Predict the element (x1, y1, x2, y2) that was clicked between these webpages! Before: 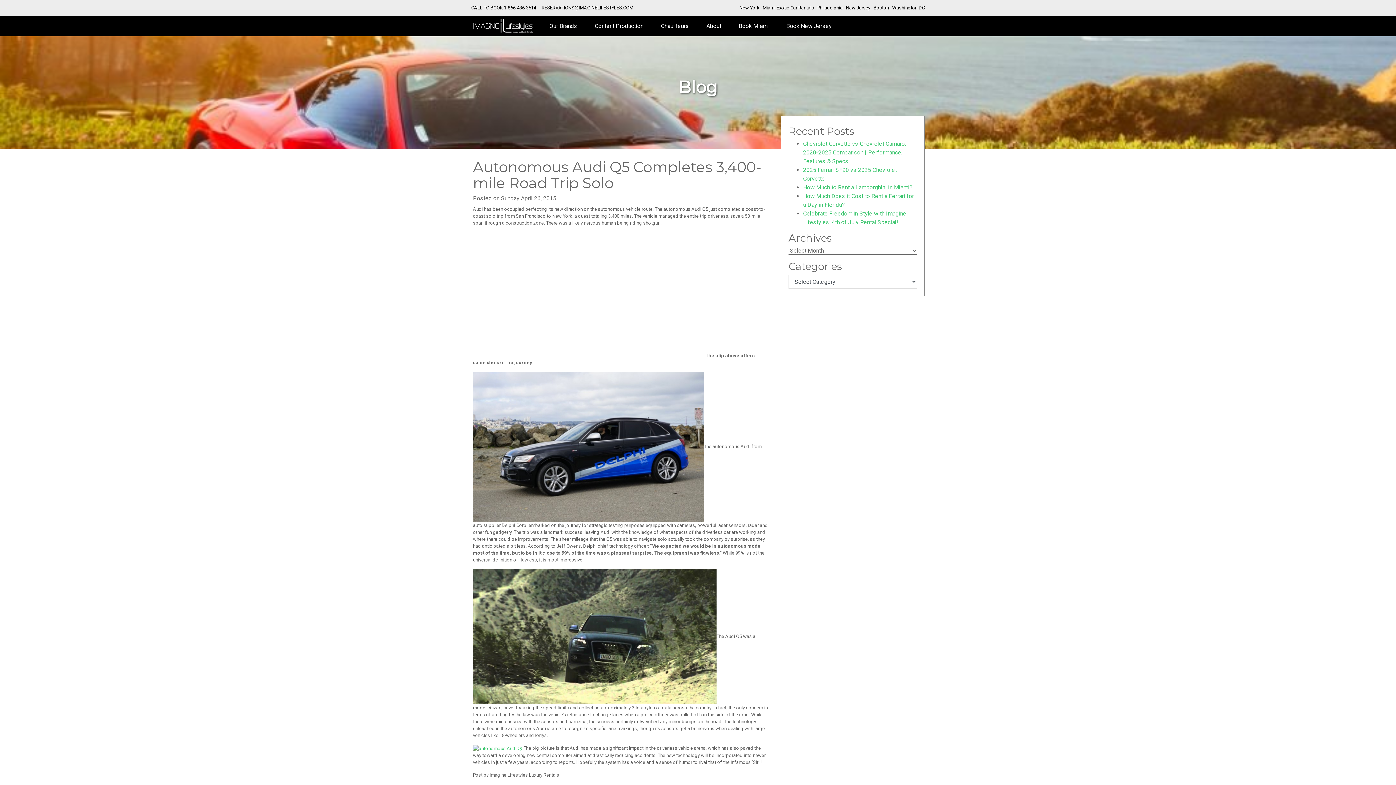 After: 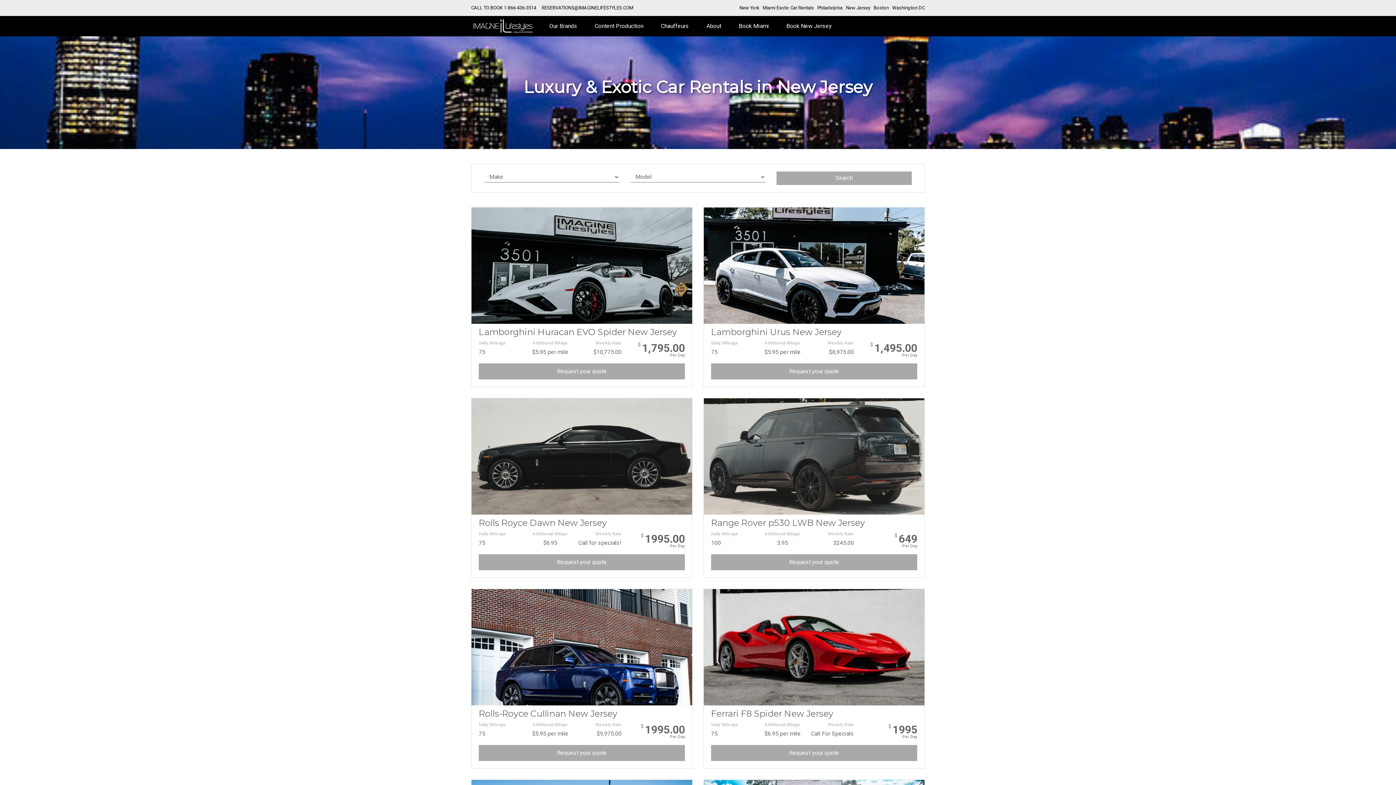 Action: label: New Jersey bbox: (846, 0, 870, 16)